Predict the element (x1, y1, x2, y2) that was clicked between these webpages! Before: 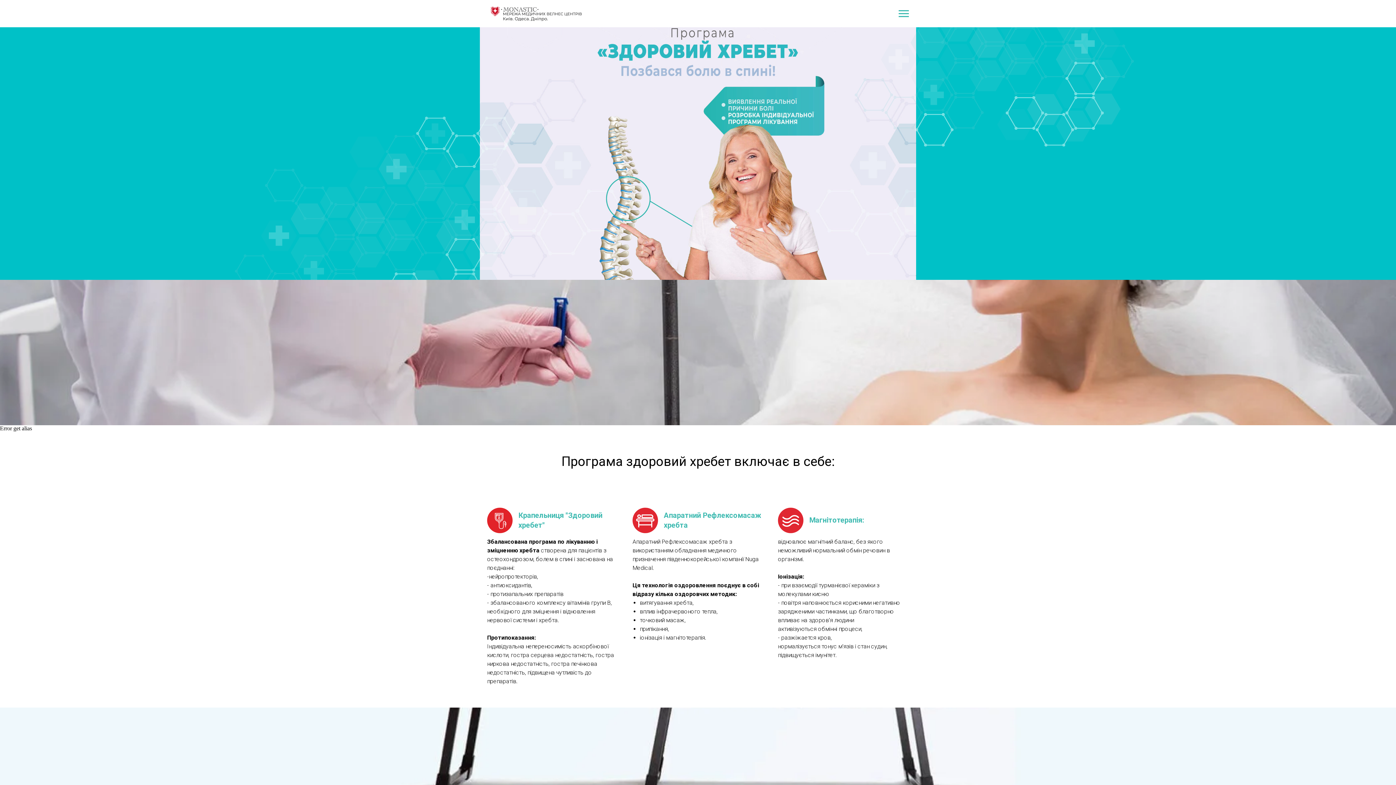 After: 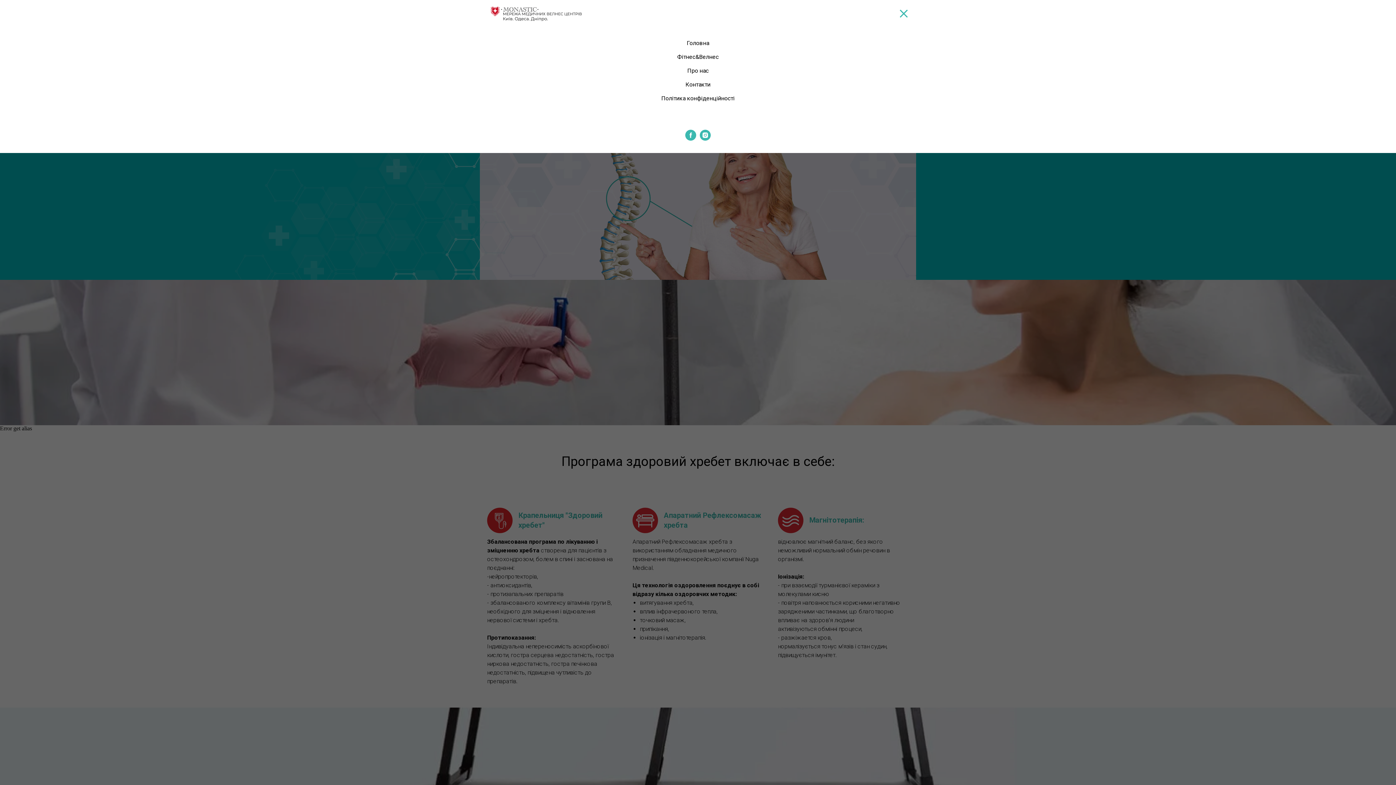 Action: label: Навигационное меню bbox: (898, 10, 909, 17)